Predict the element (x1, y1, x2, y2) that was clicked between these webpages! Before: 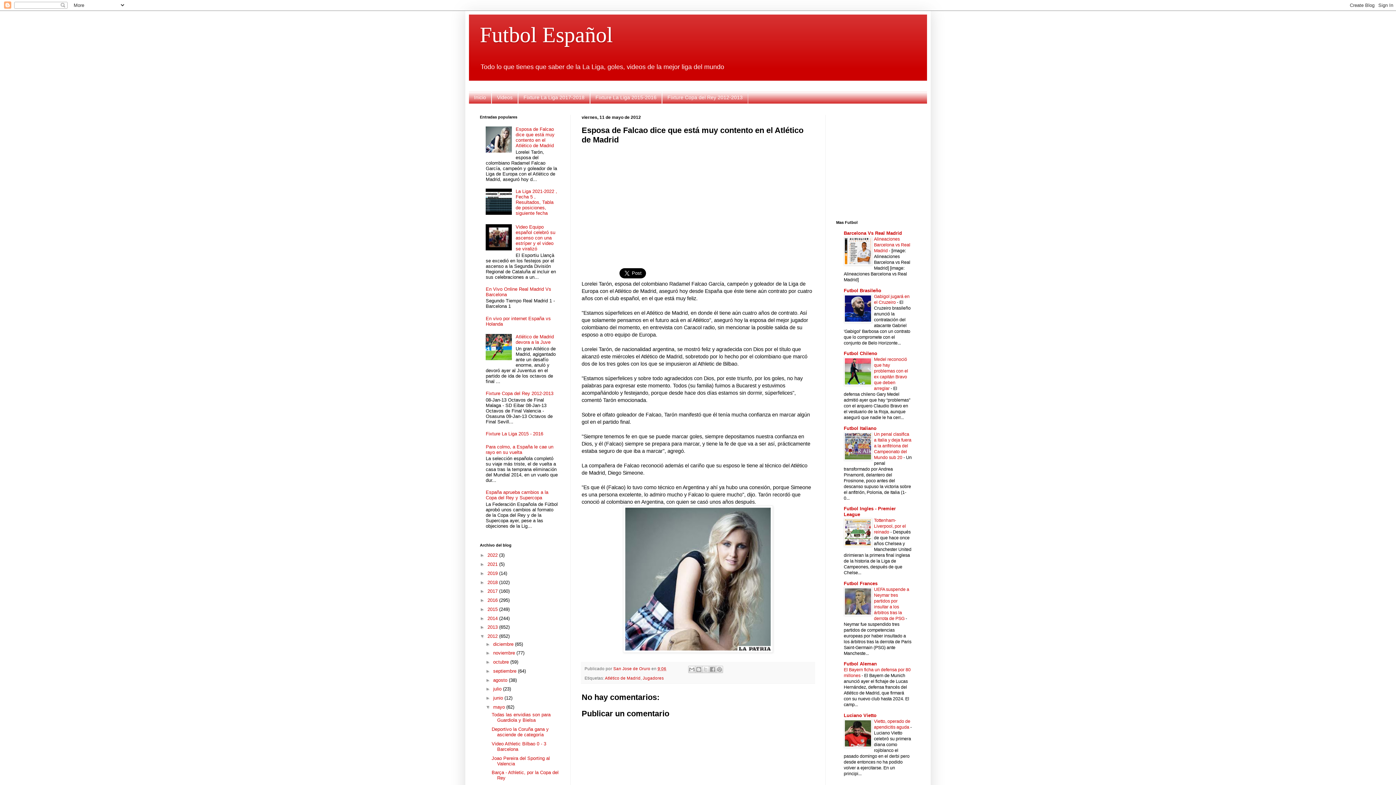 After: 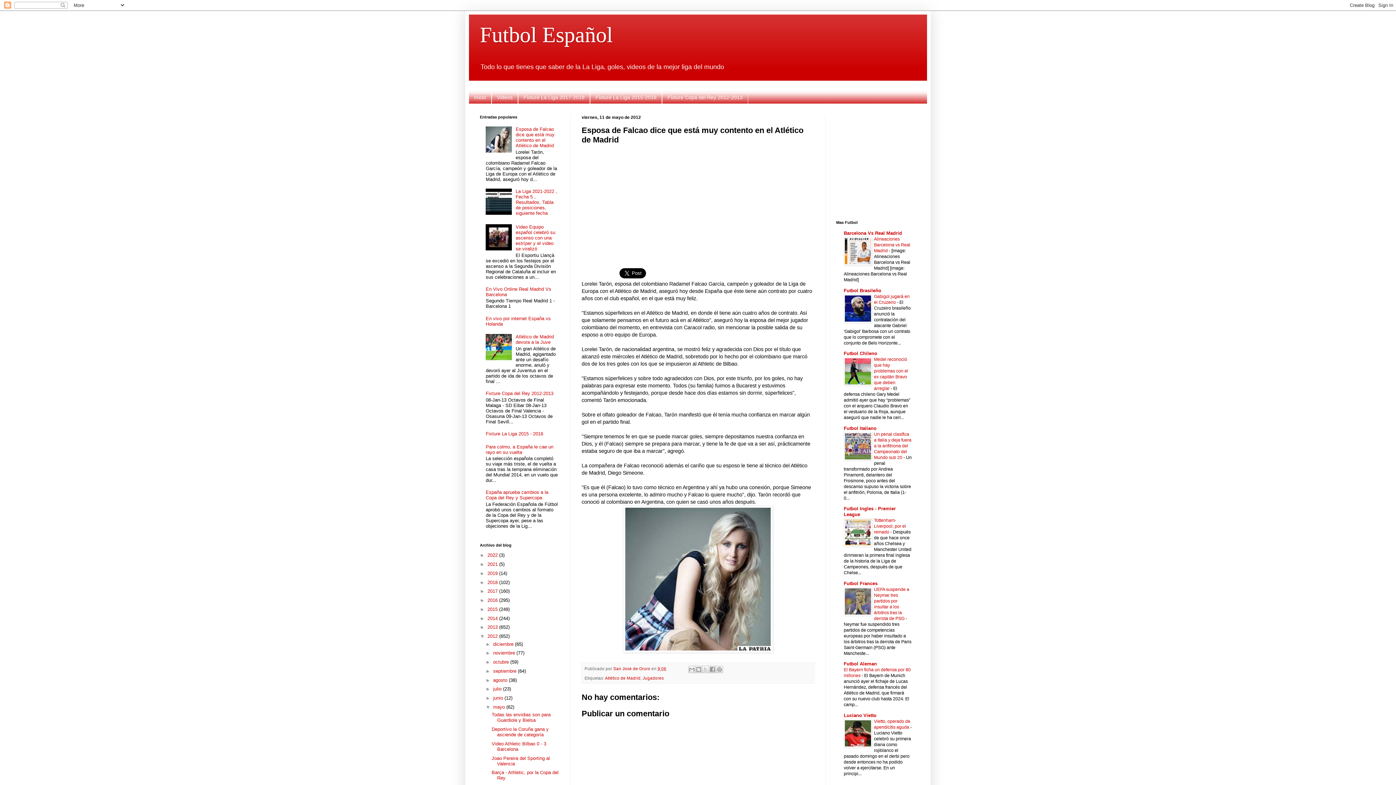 Action: bbox: (844, 261, 872, 266)